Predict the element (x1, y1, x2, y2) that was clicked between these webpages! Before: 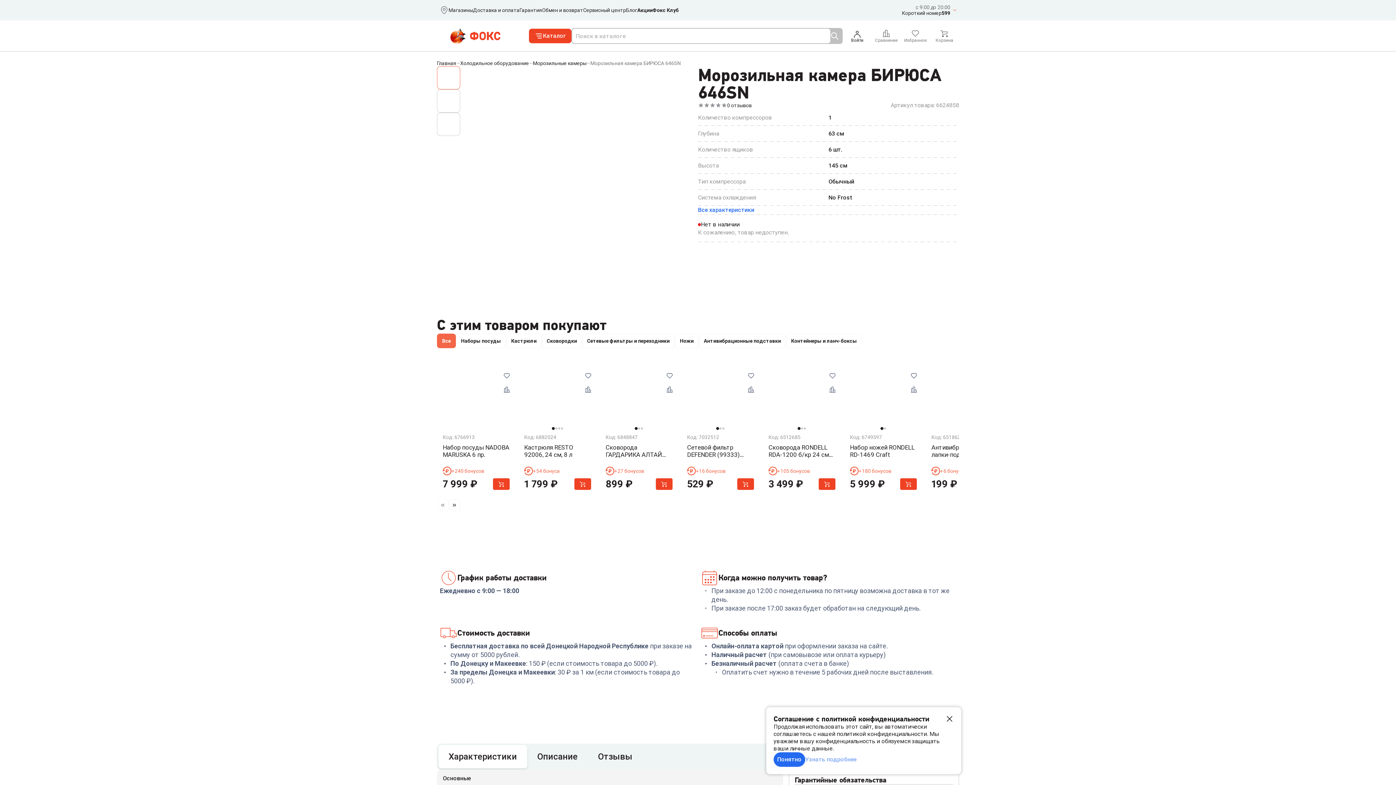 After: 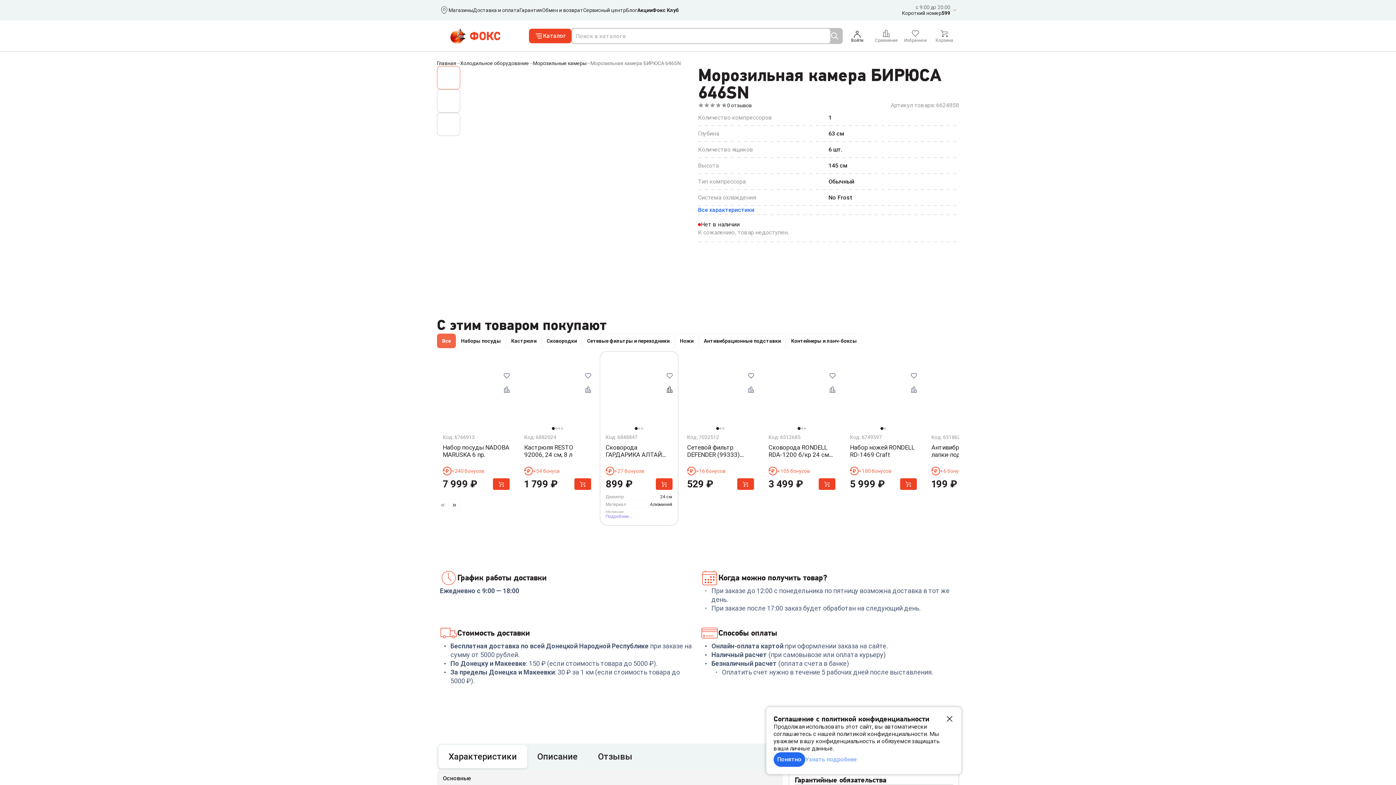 Action: bbox: (664, 384, 674, 394)